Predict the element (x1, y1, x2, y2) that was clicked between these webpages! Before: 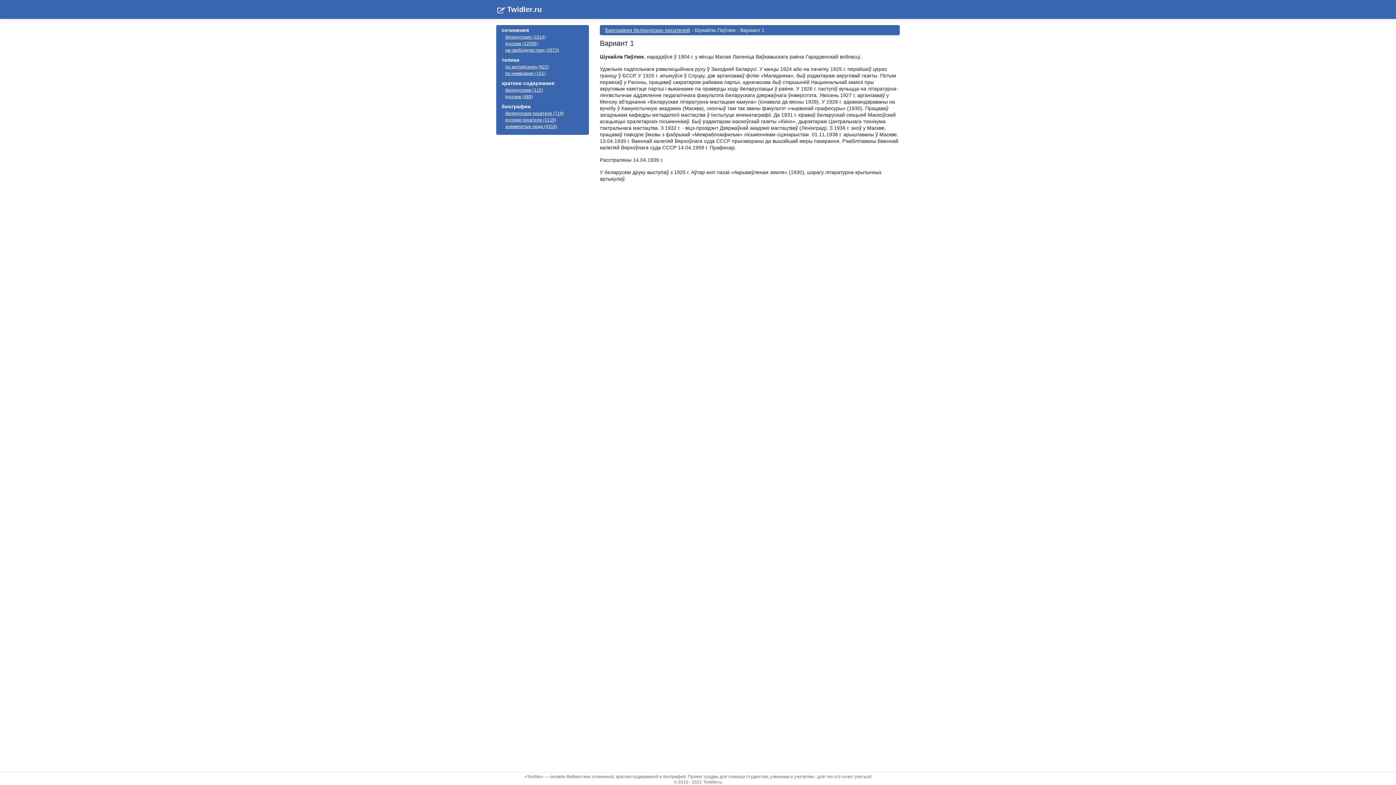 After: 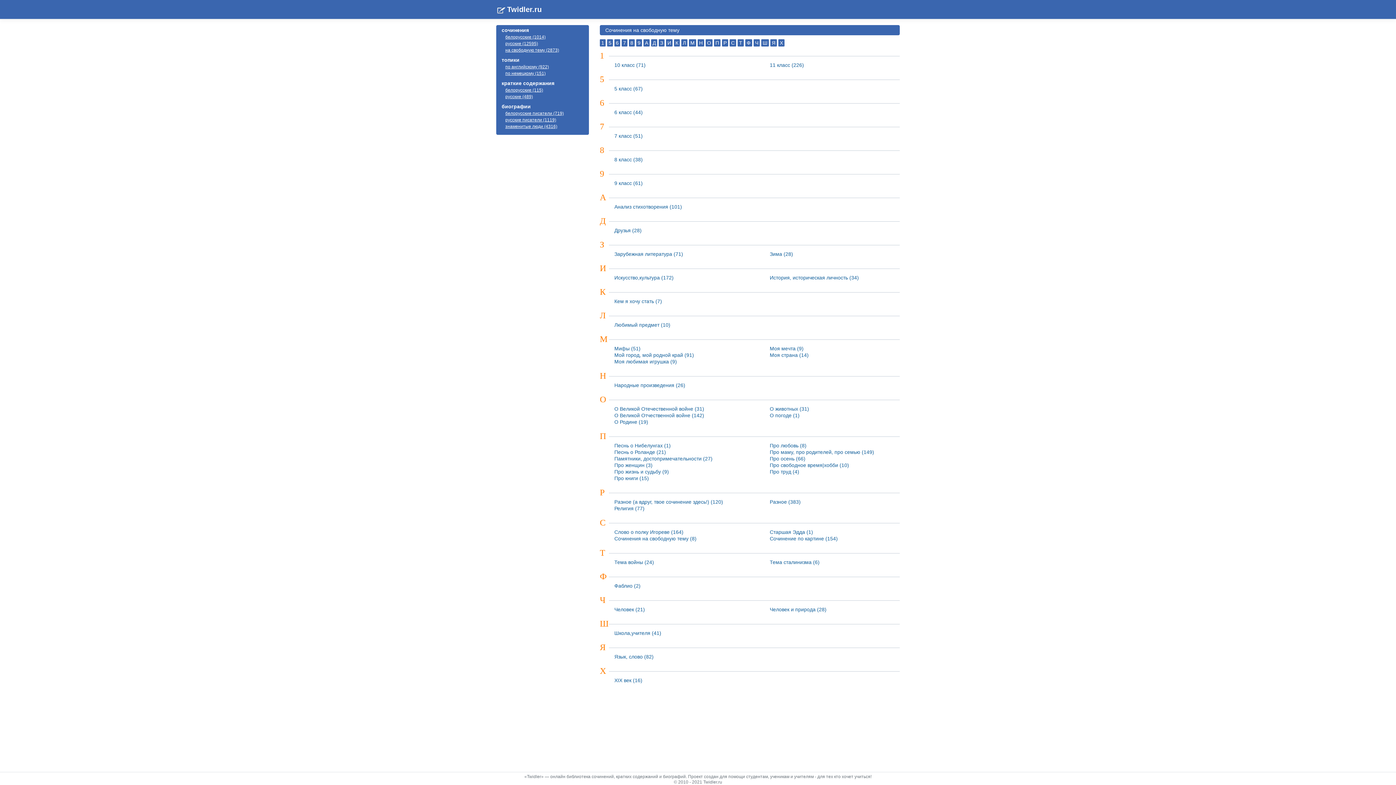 Action: label: на свободную тему (2873) bbox: (505, 47, 559, 52)